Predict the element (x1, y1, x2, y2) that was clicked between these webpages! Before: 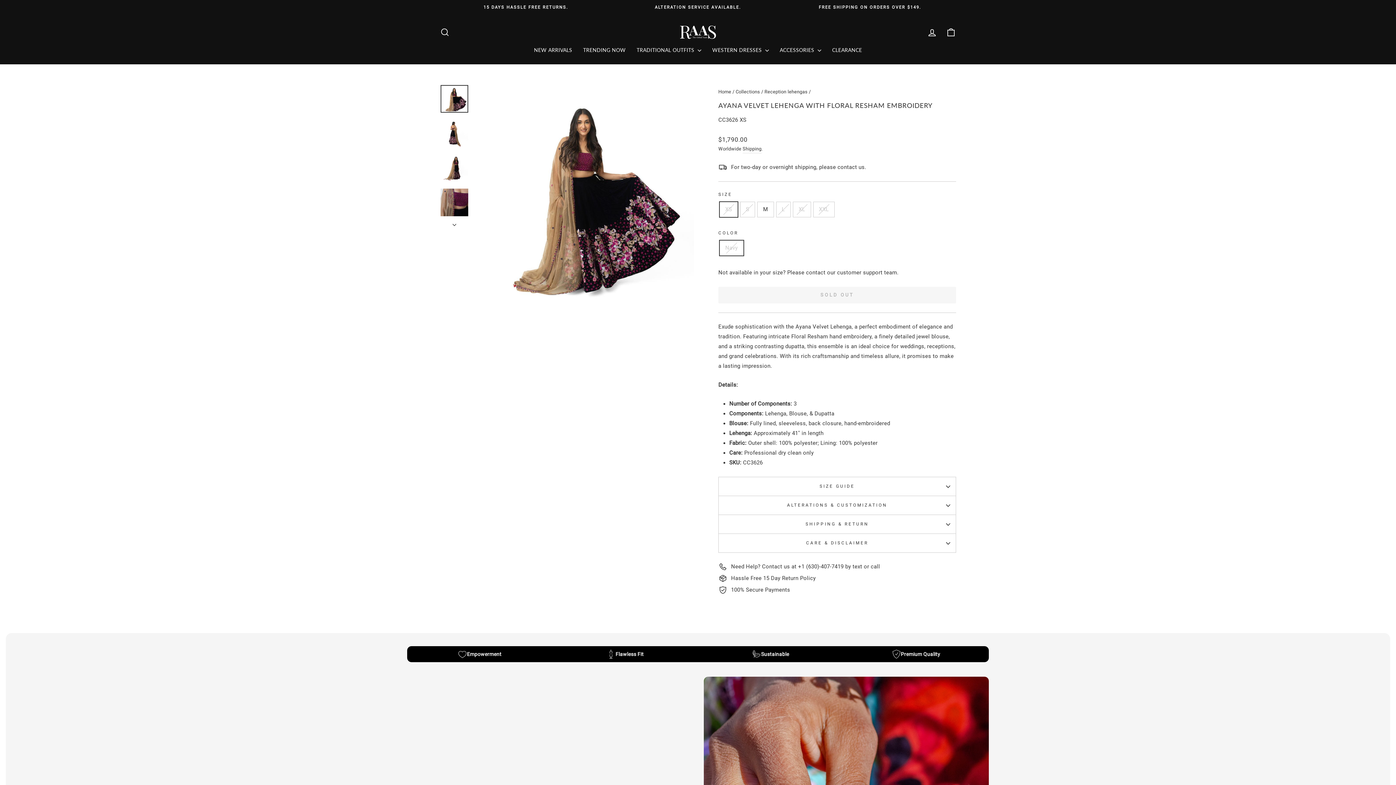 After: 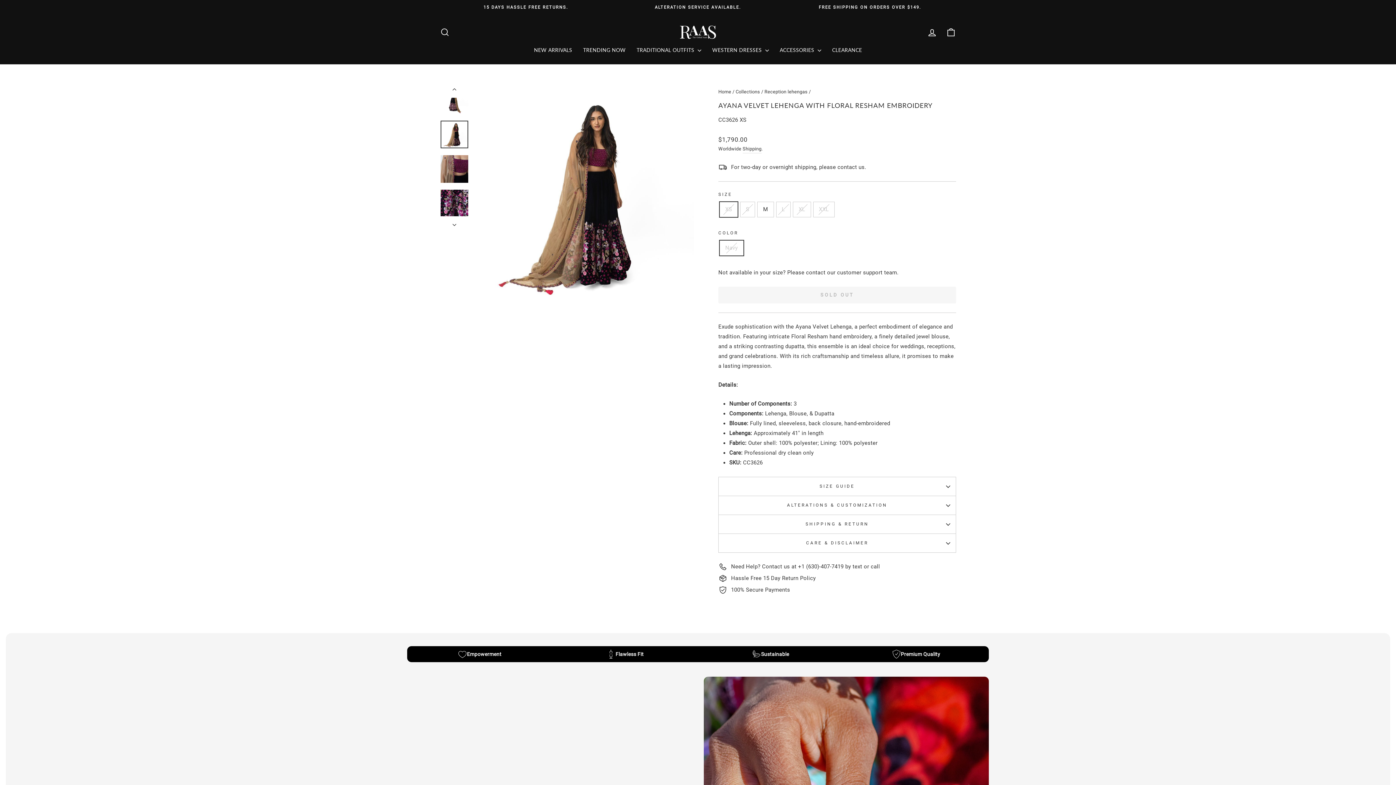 Action: bbox: (440, 154, 468, 181)